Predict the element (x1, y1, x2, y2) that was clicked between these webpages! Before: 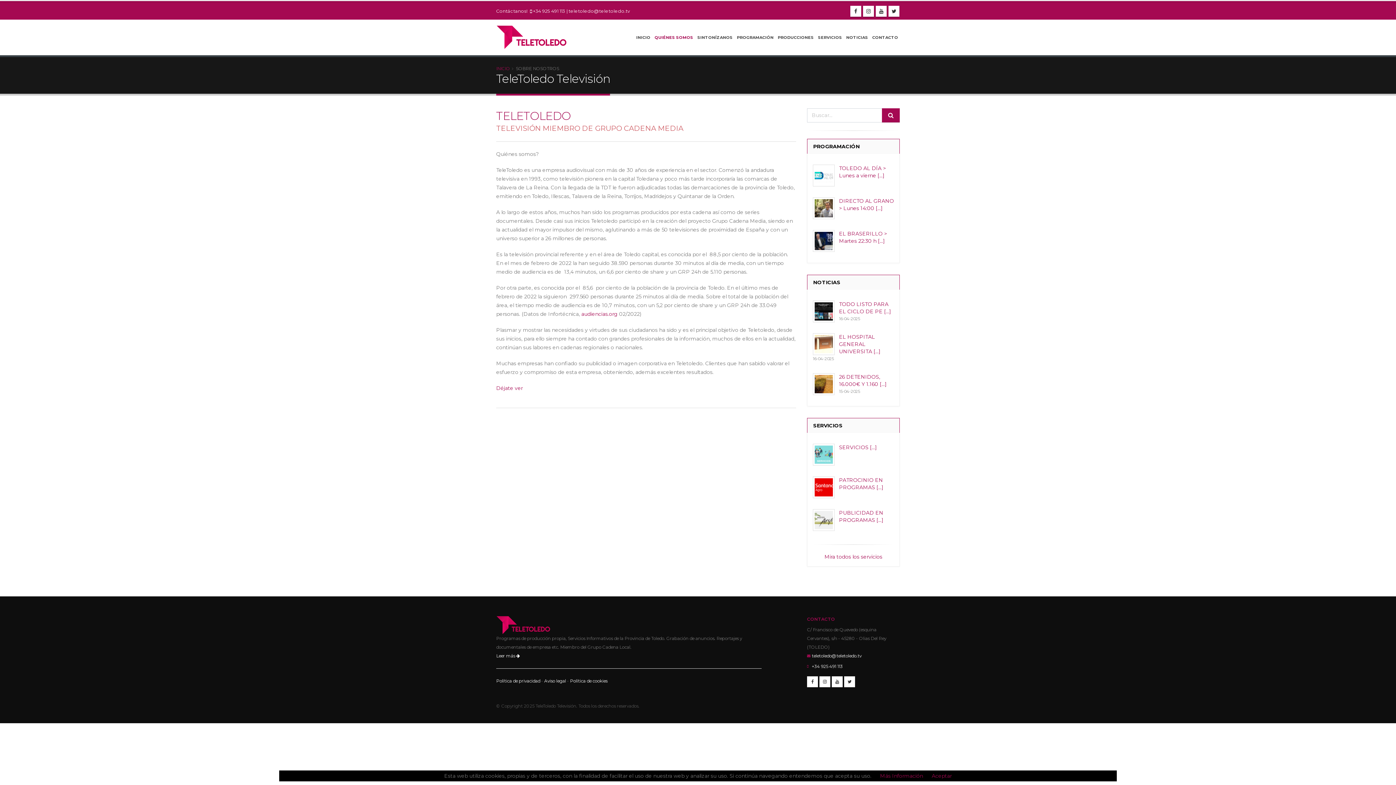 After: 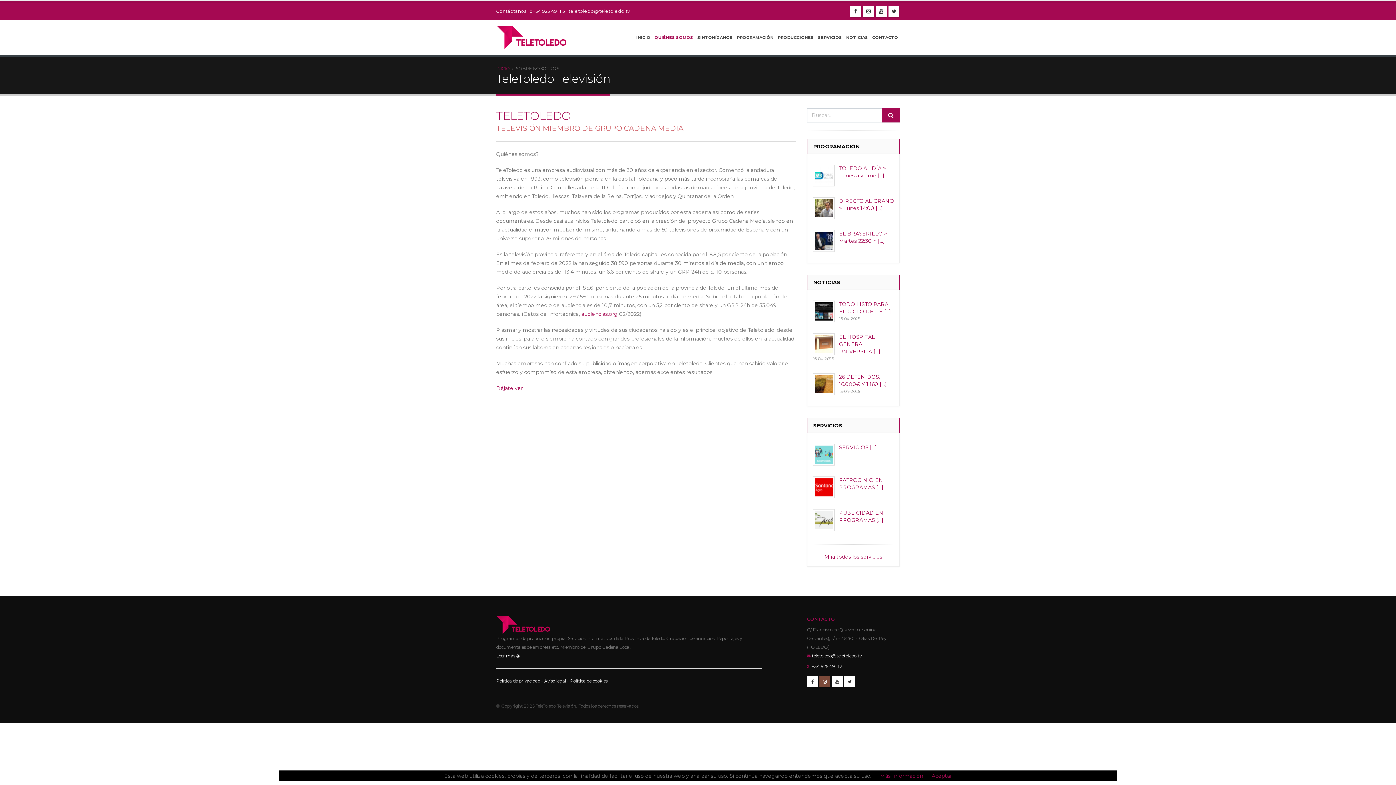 Action: bbox: (819, 676, 830, 687)